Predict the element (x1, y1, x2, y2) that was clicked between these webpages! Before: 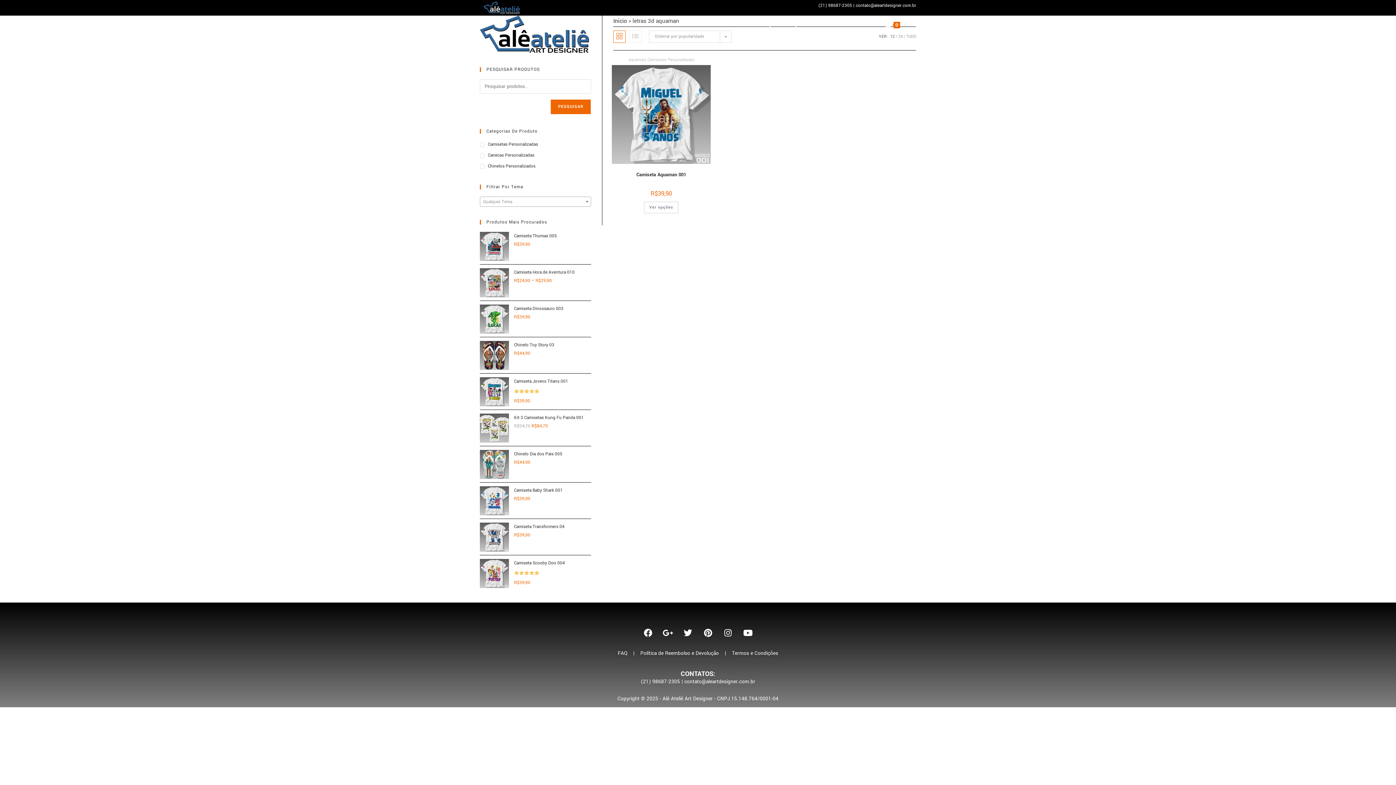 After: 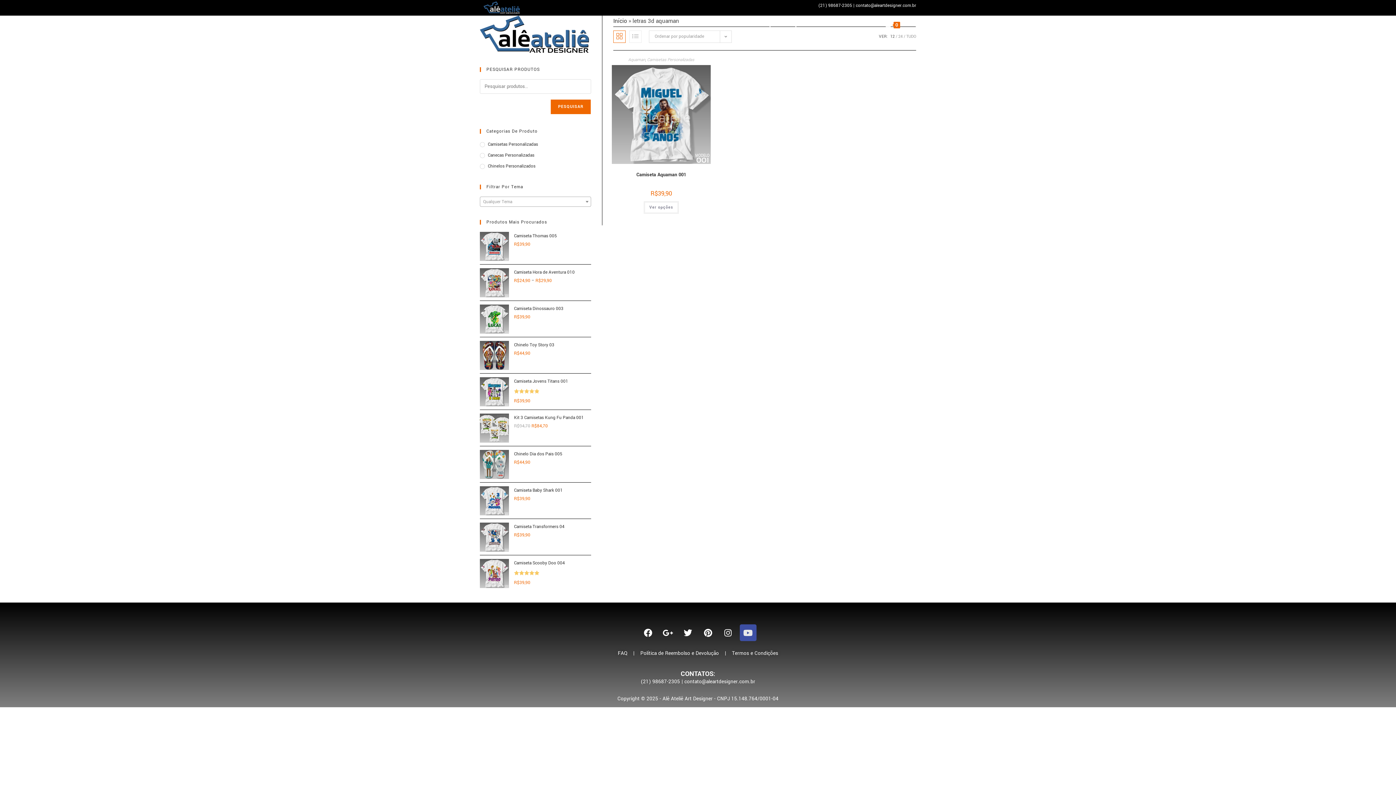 Action: bbox: (739, 624, 756, 641) label: Youtube